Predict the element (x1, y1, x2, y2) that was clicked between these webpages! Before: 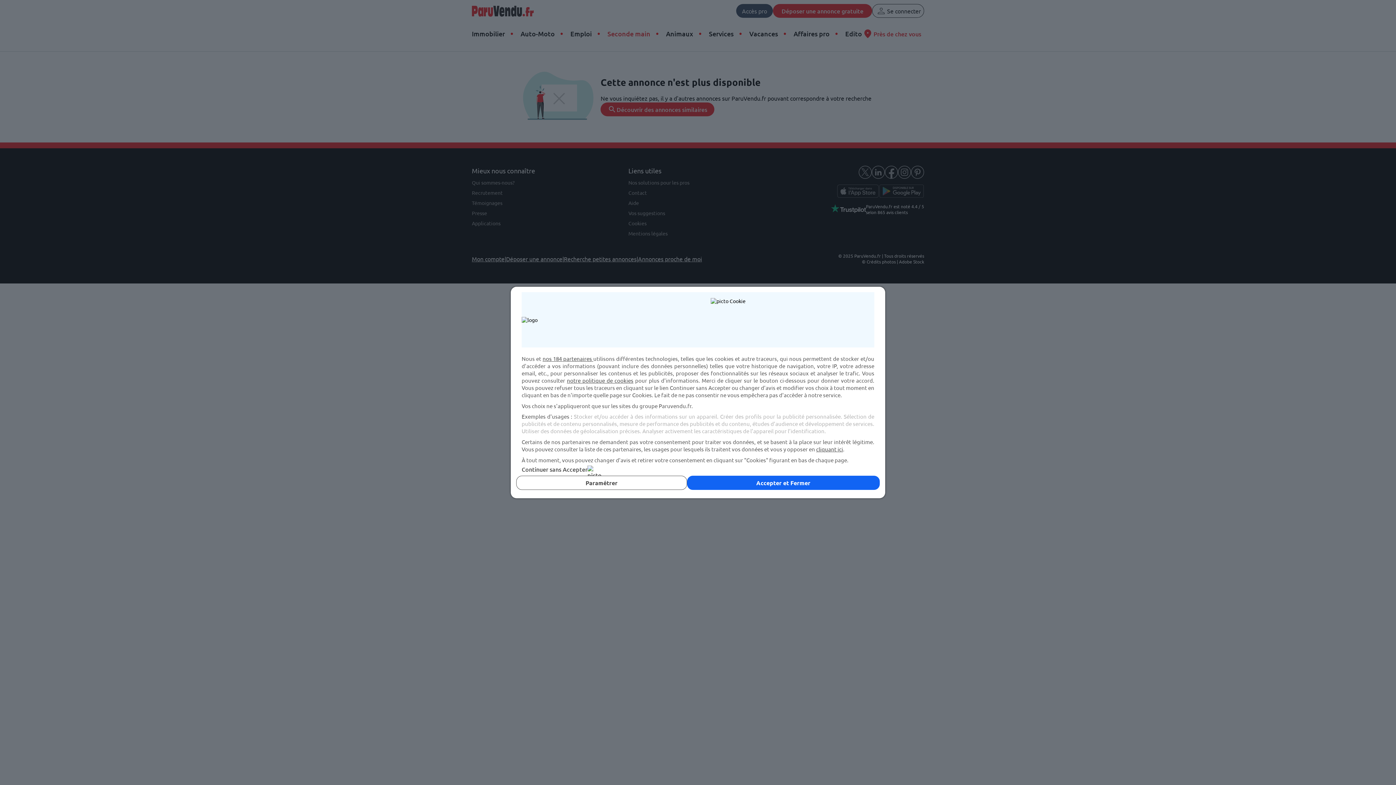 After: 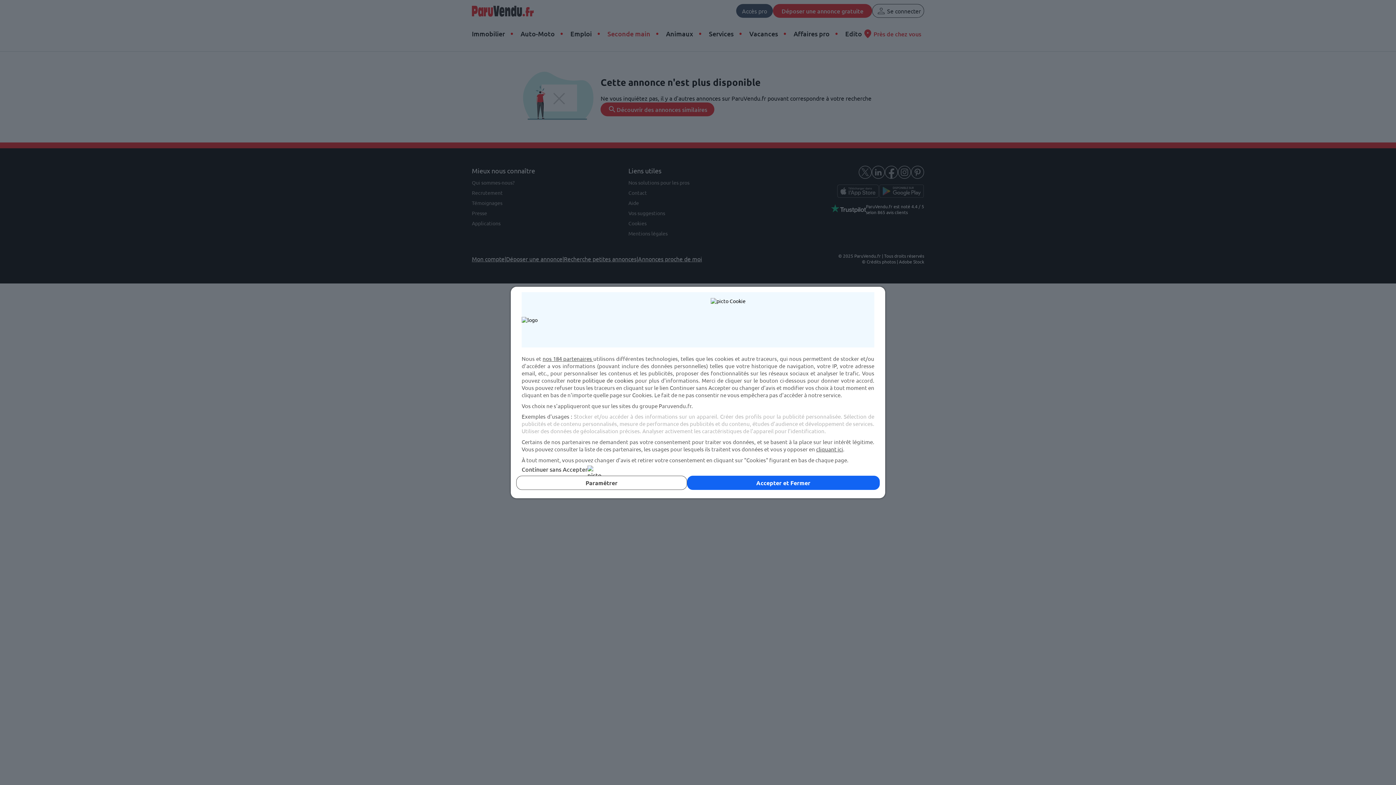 Action: bbox: (567, 377, 633, 384) label: notre politique de cookies